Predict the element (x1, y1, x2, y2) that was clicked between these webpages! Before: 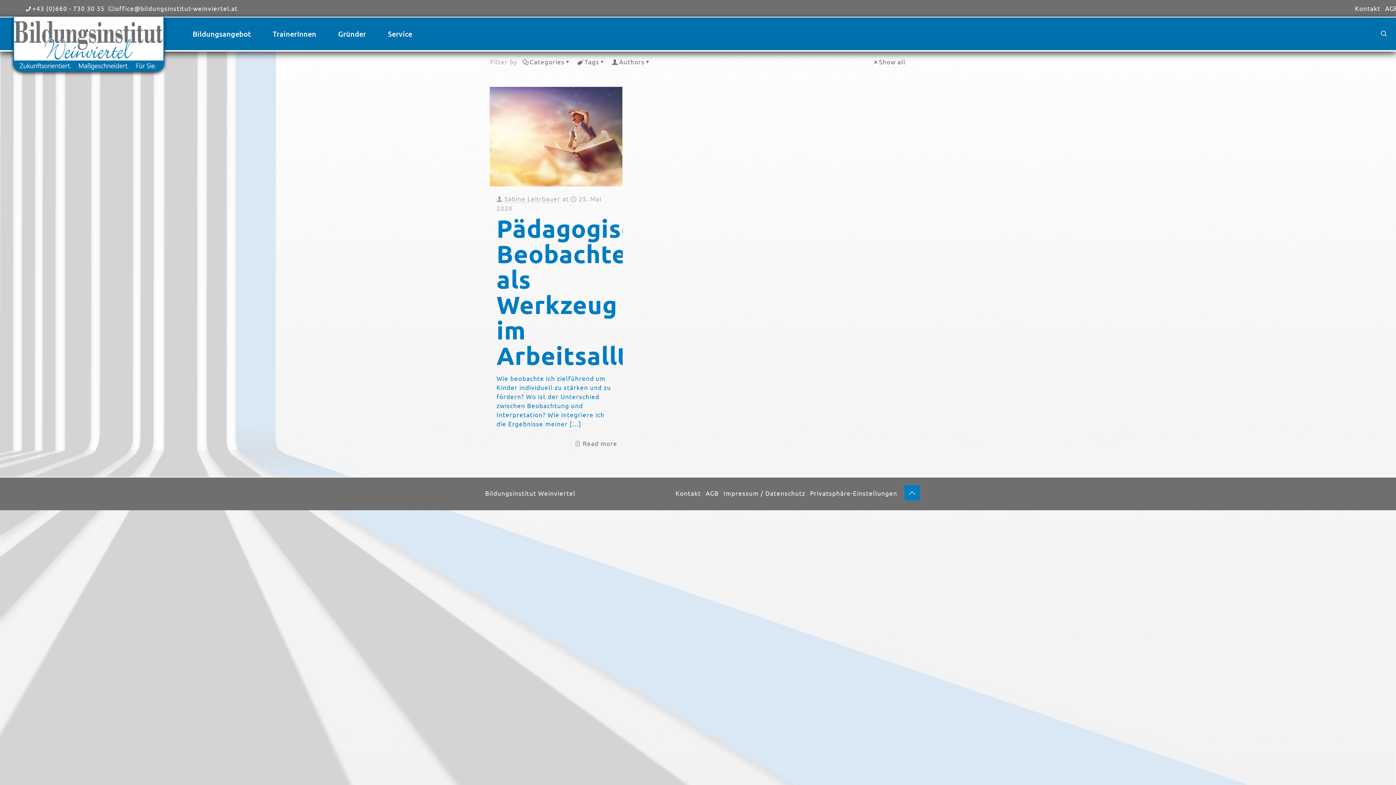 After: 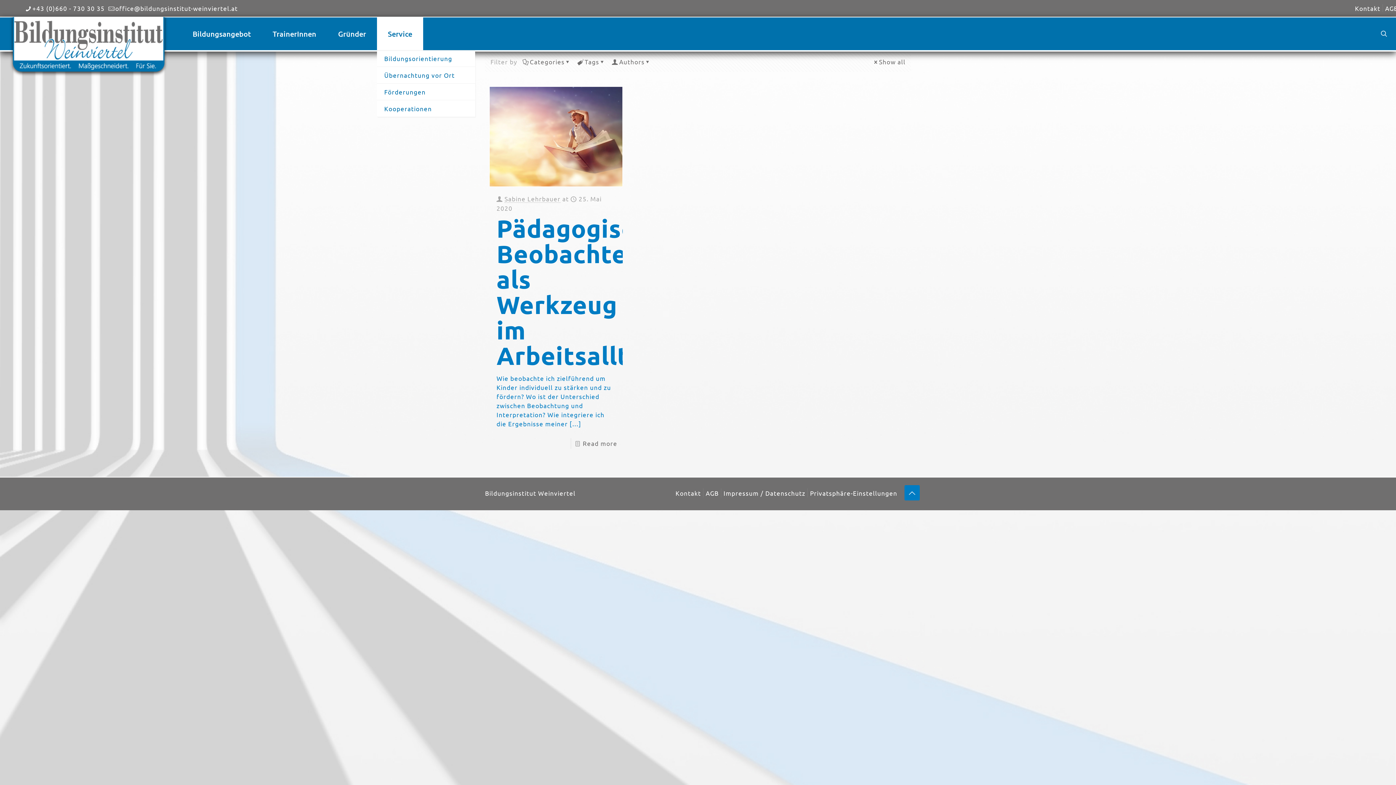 Action: label: Service bbox: (377, 17, 423, 50)